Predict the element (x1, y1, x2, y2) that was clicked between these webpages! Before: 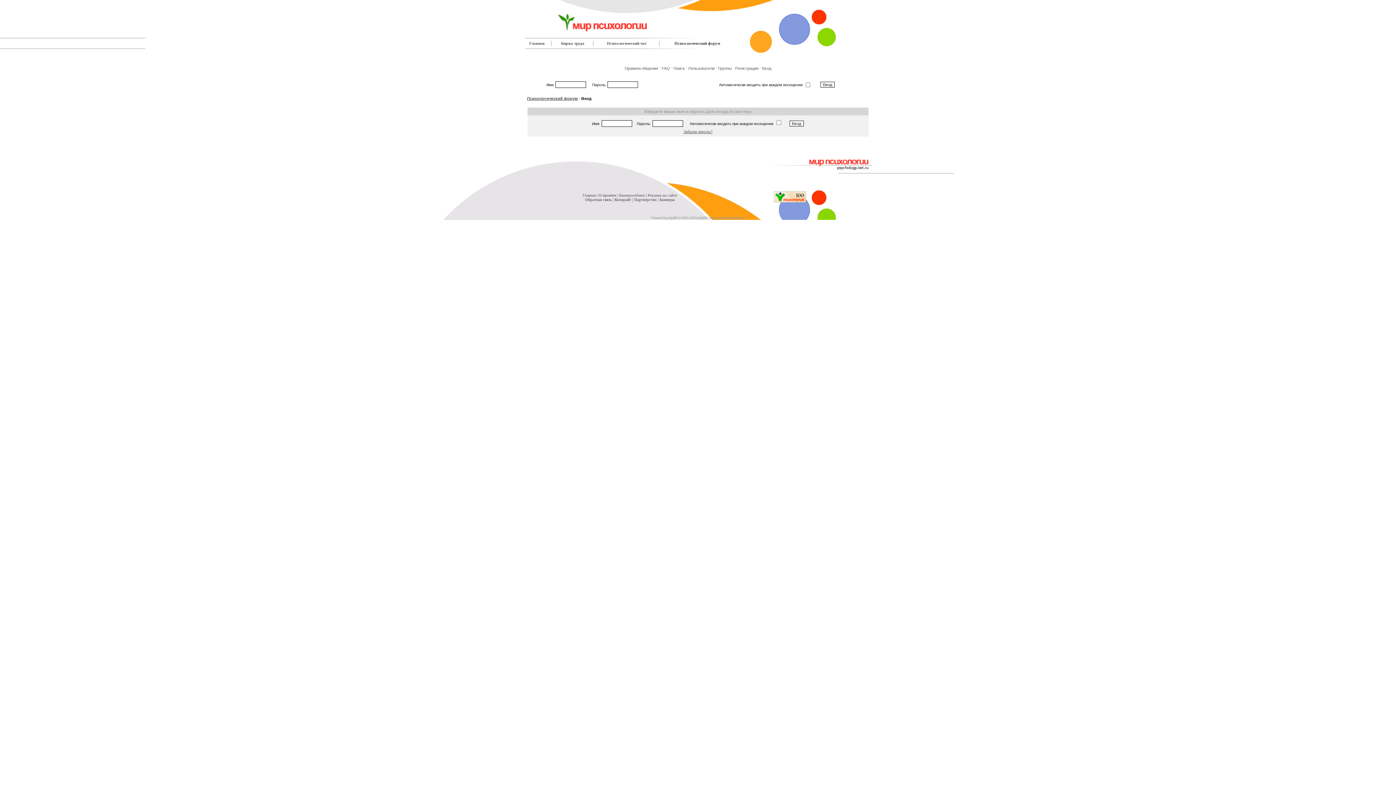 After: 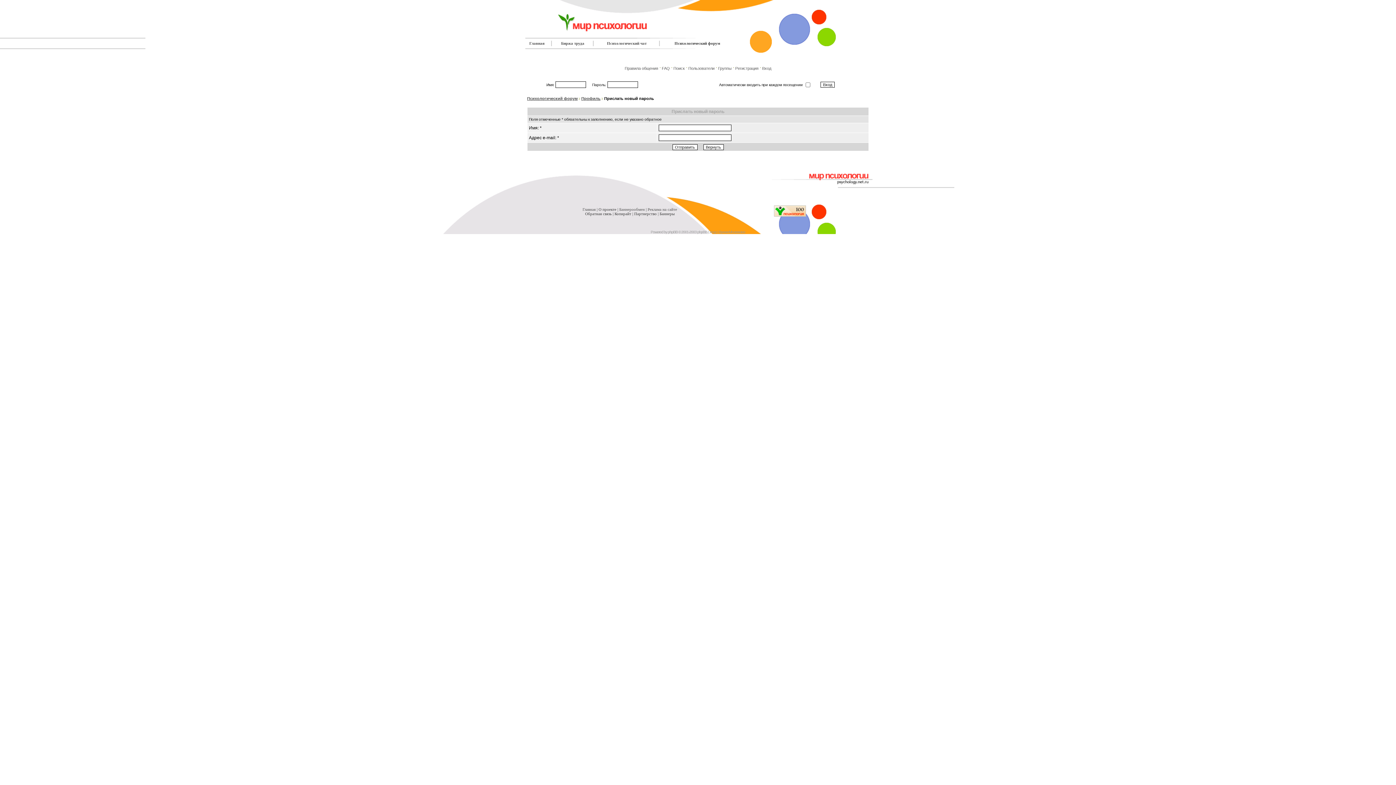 Action: bbox: (683, 129, 712, 133) label: Забыли пароль?